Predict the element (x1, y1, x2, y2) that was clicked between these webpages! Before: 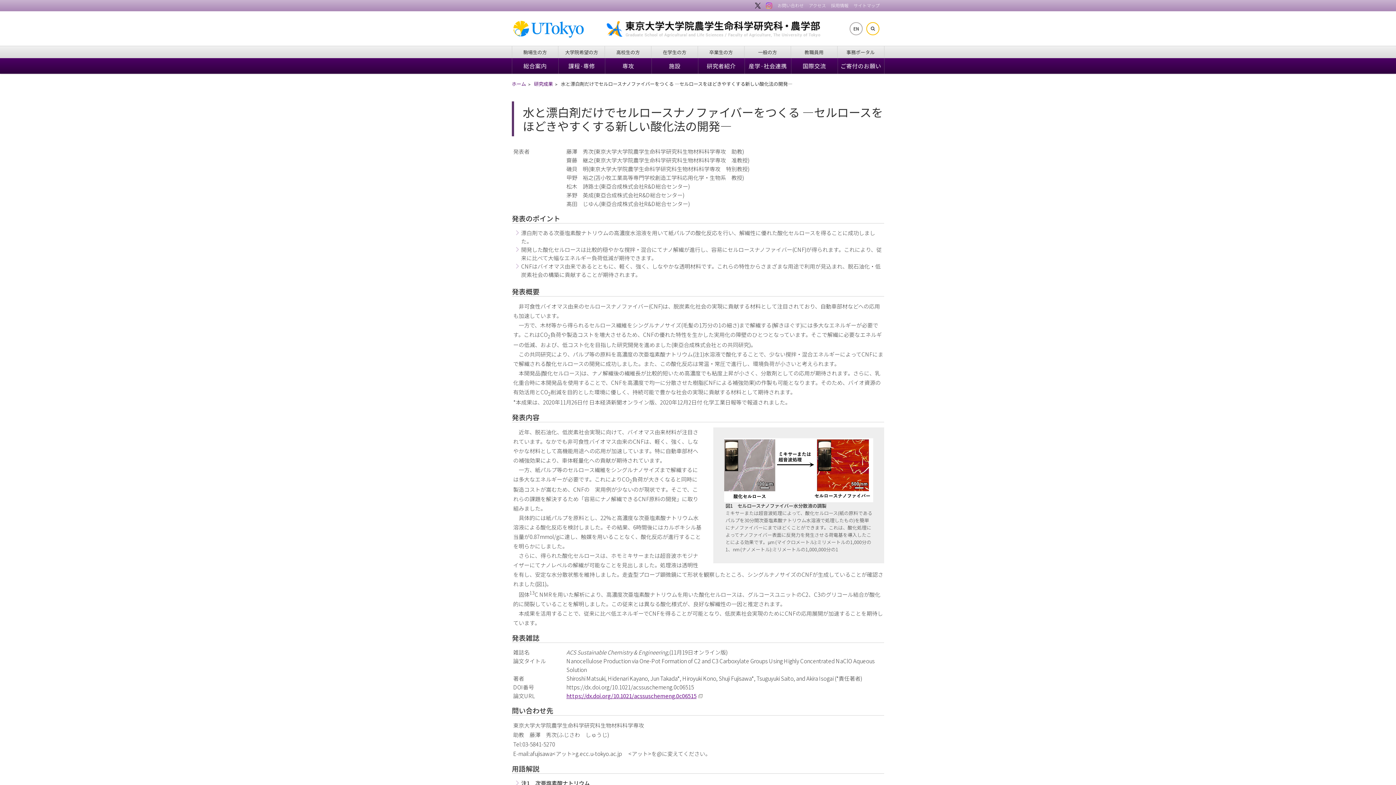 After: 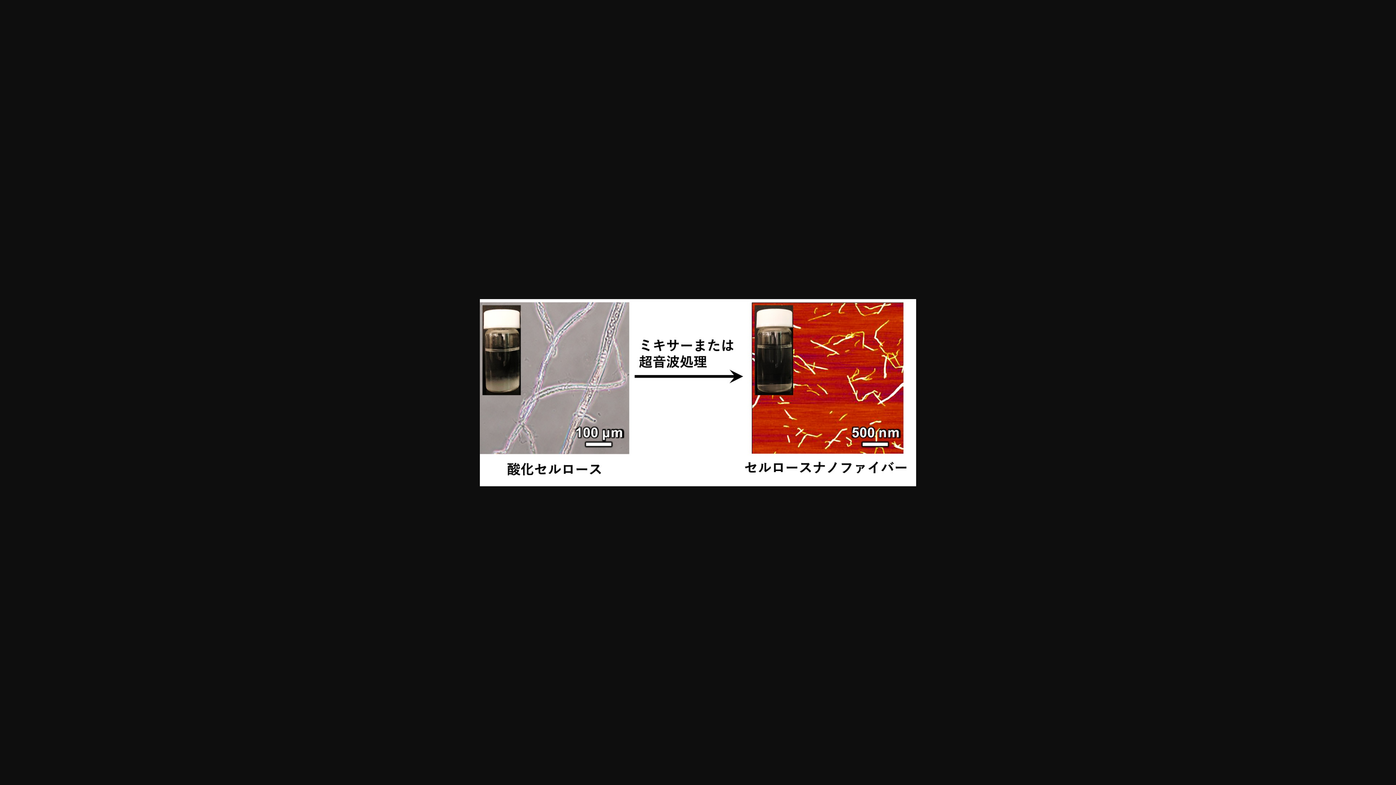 Action: bbox: (724, 466, 873, 473)